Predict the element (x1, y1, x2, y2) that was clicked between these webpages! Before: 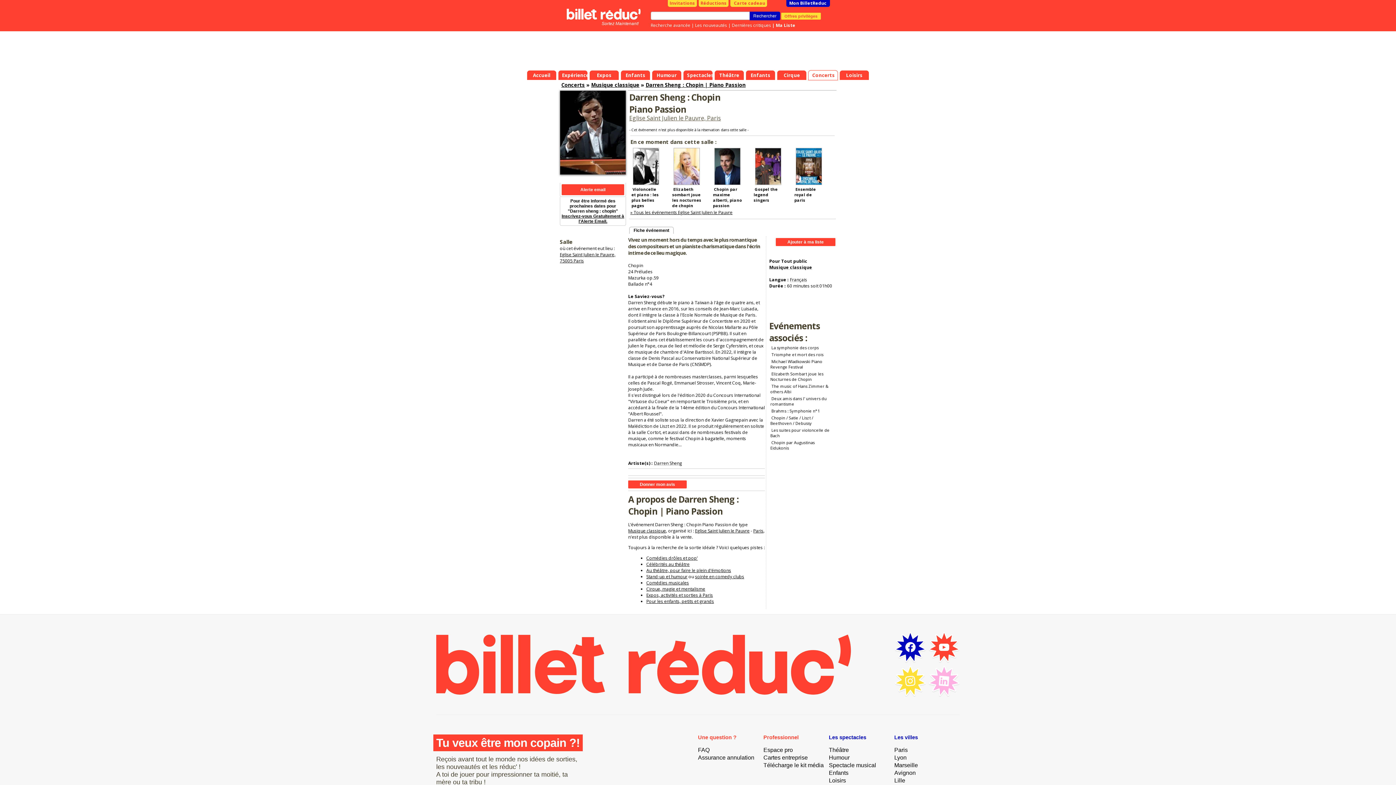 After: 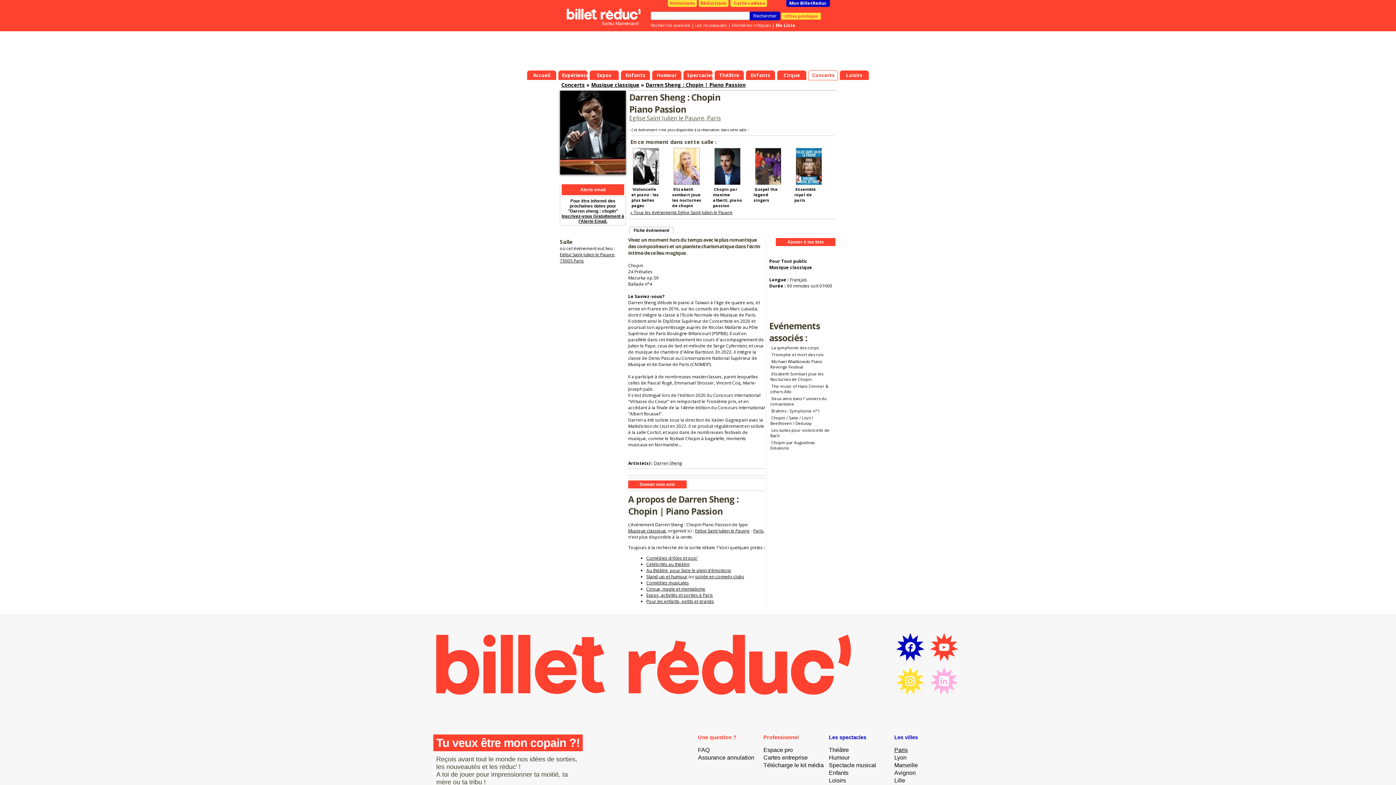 Action: bbox: (894, 747, 908, 753) label: Paris